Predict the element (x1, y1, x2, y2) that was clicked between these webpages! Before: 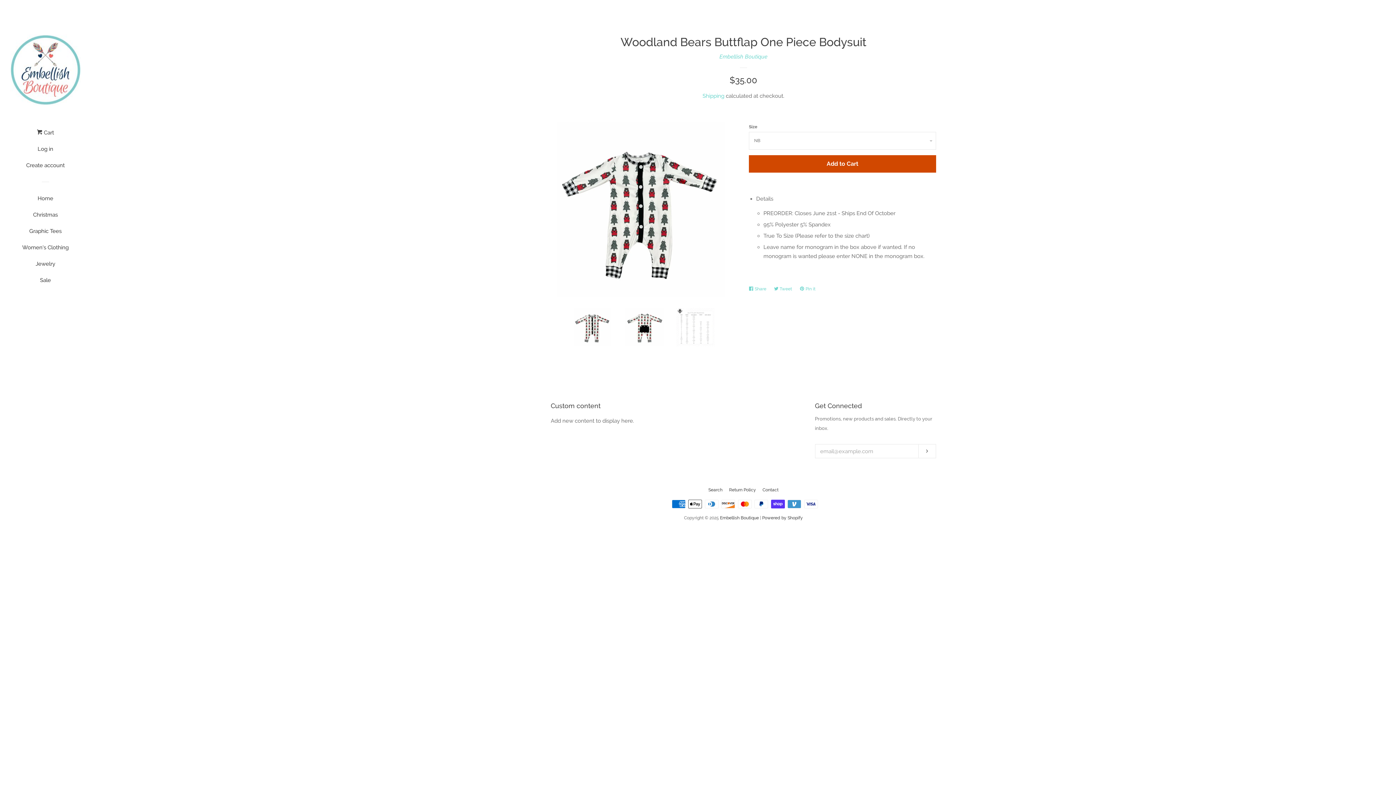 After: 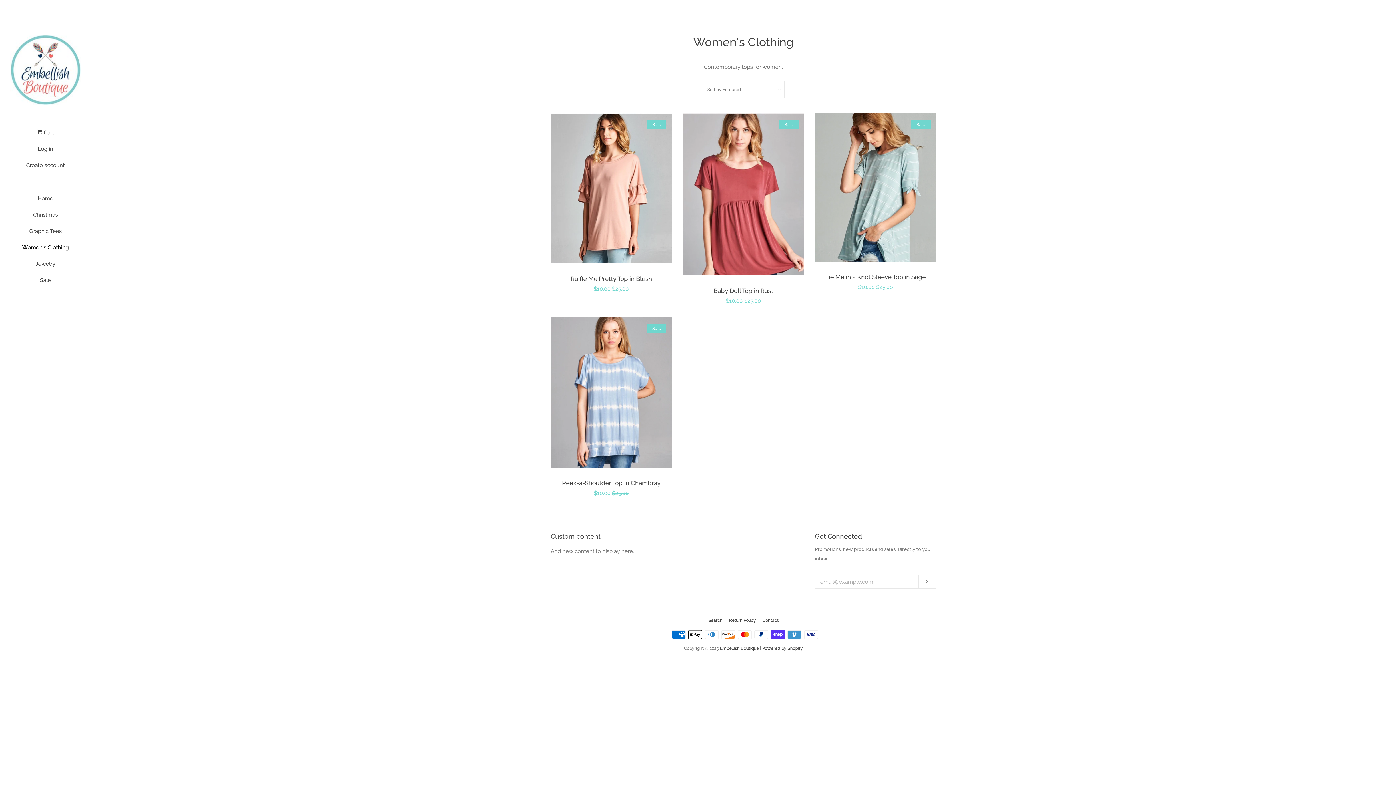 Action: bbox: (16, 242, 74, 258) label: Women's Clothing